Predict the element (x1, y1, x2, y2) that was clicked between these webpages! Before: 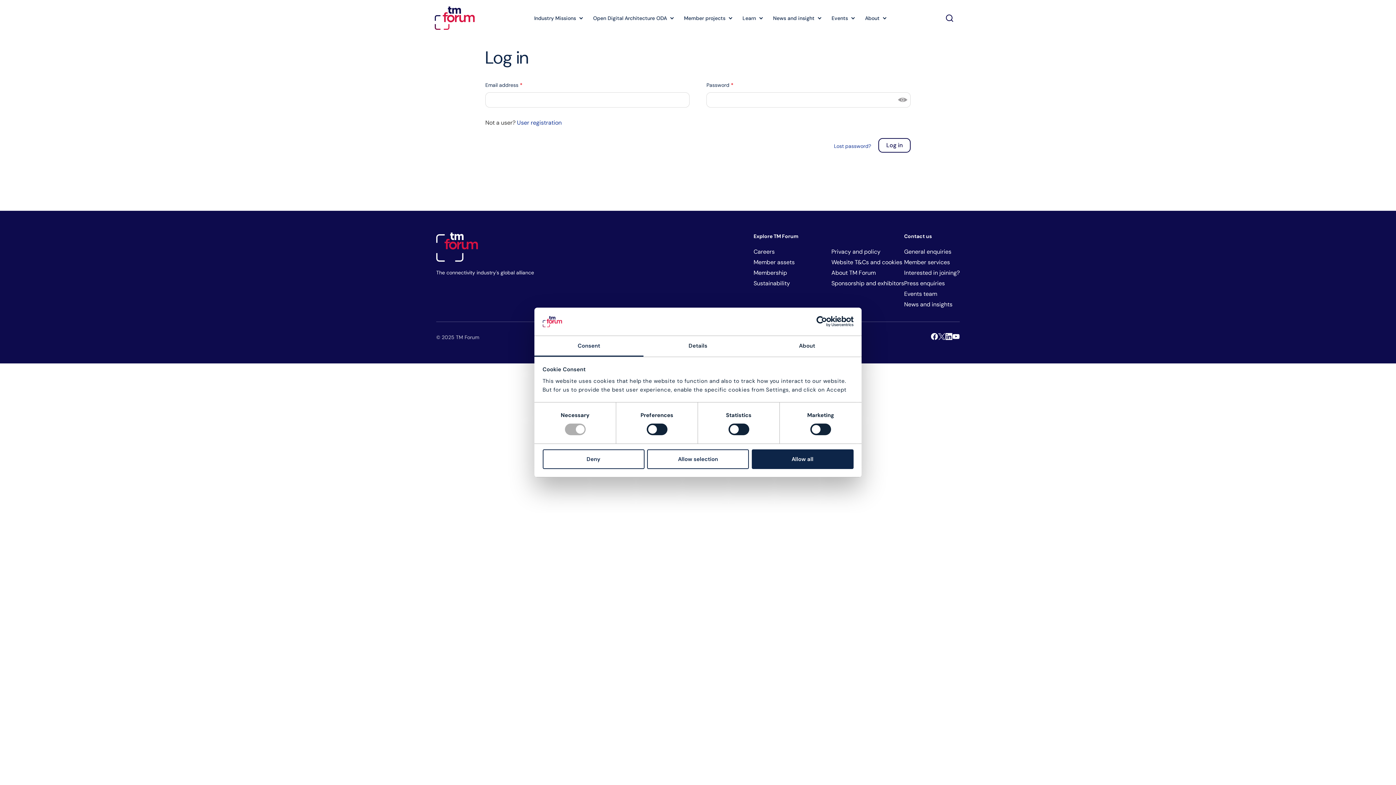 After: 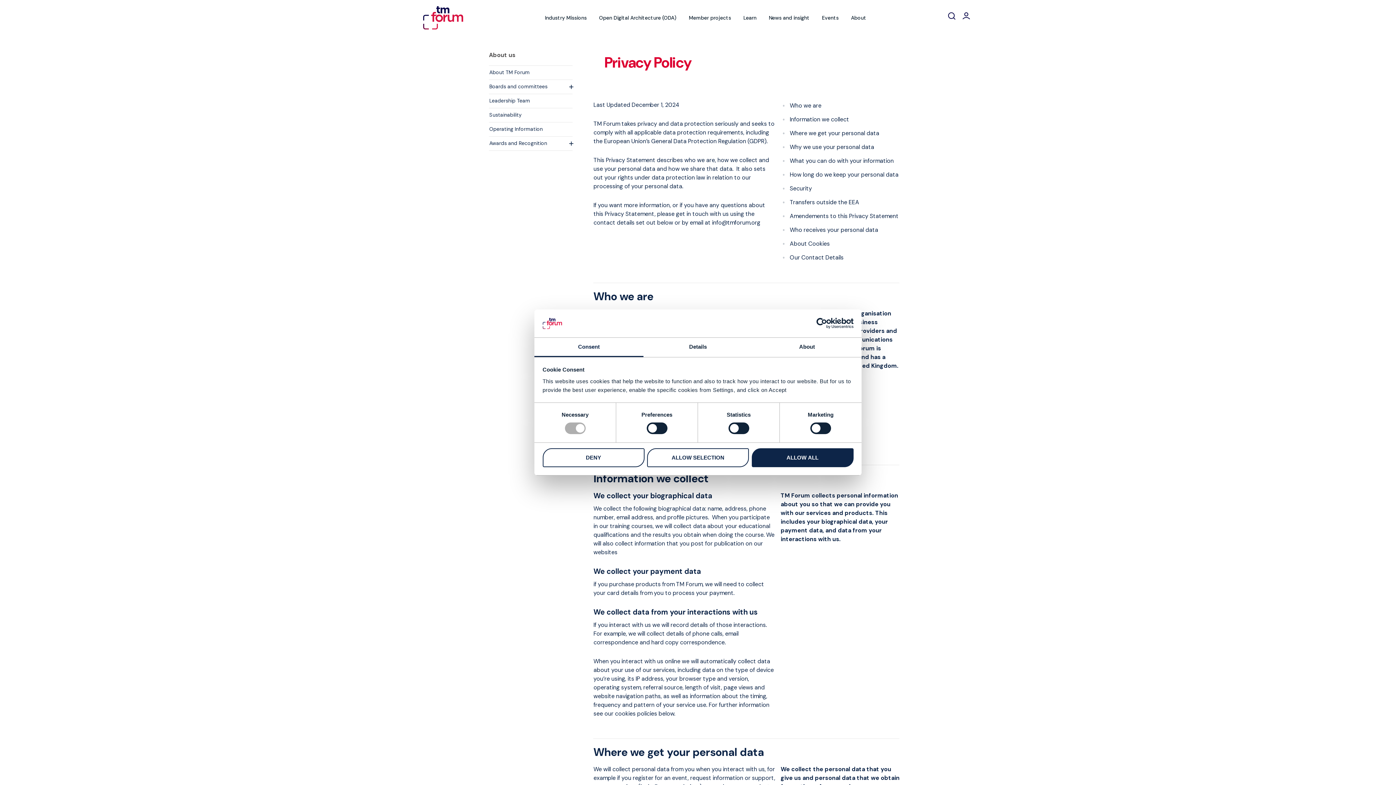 Action: bbox: (831, 248, 880, 255) label: Privacy and policy